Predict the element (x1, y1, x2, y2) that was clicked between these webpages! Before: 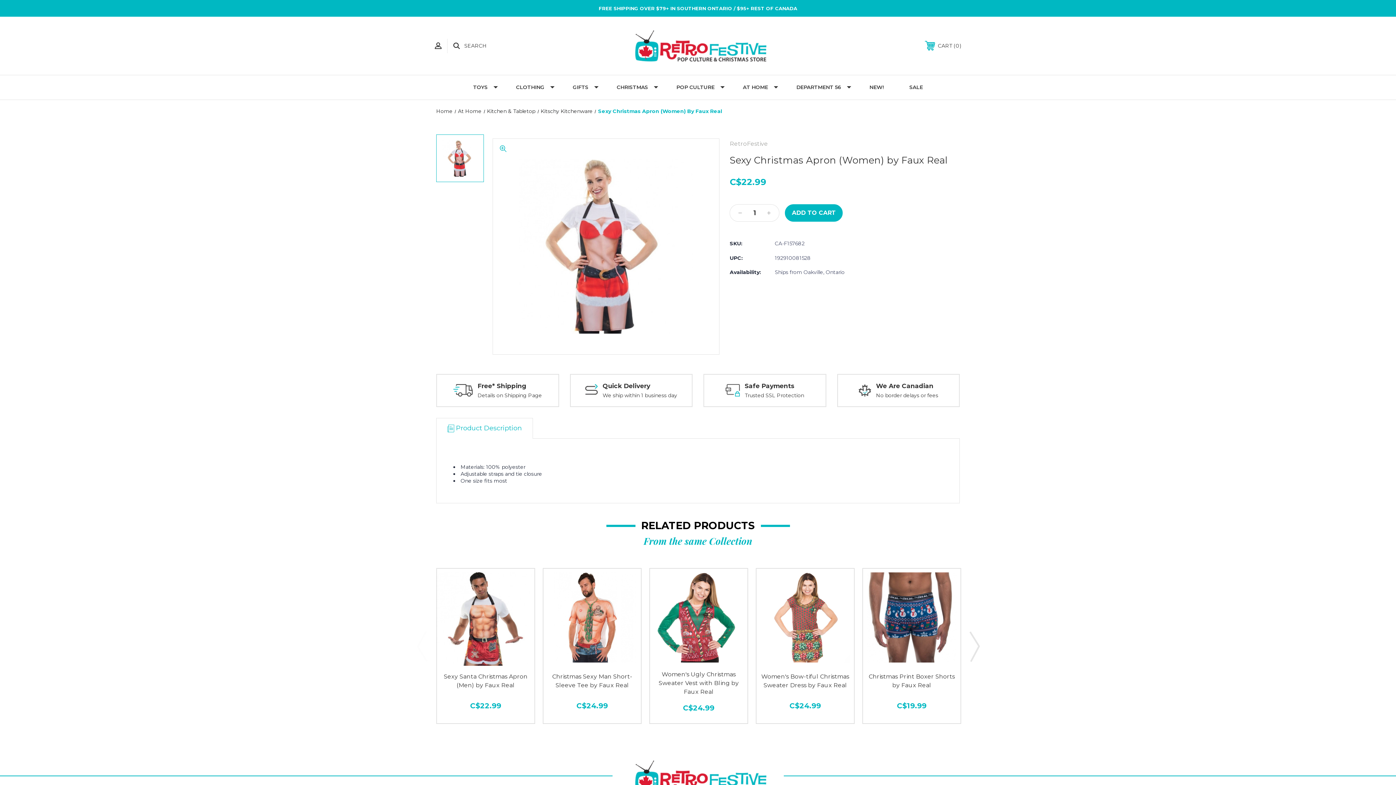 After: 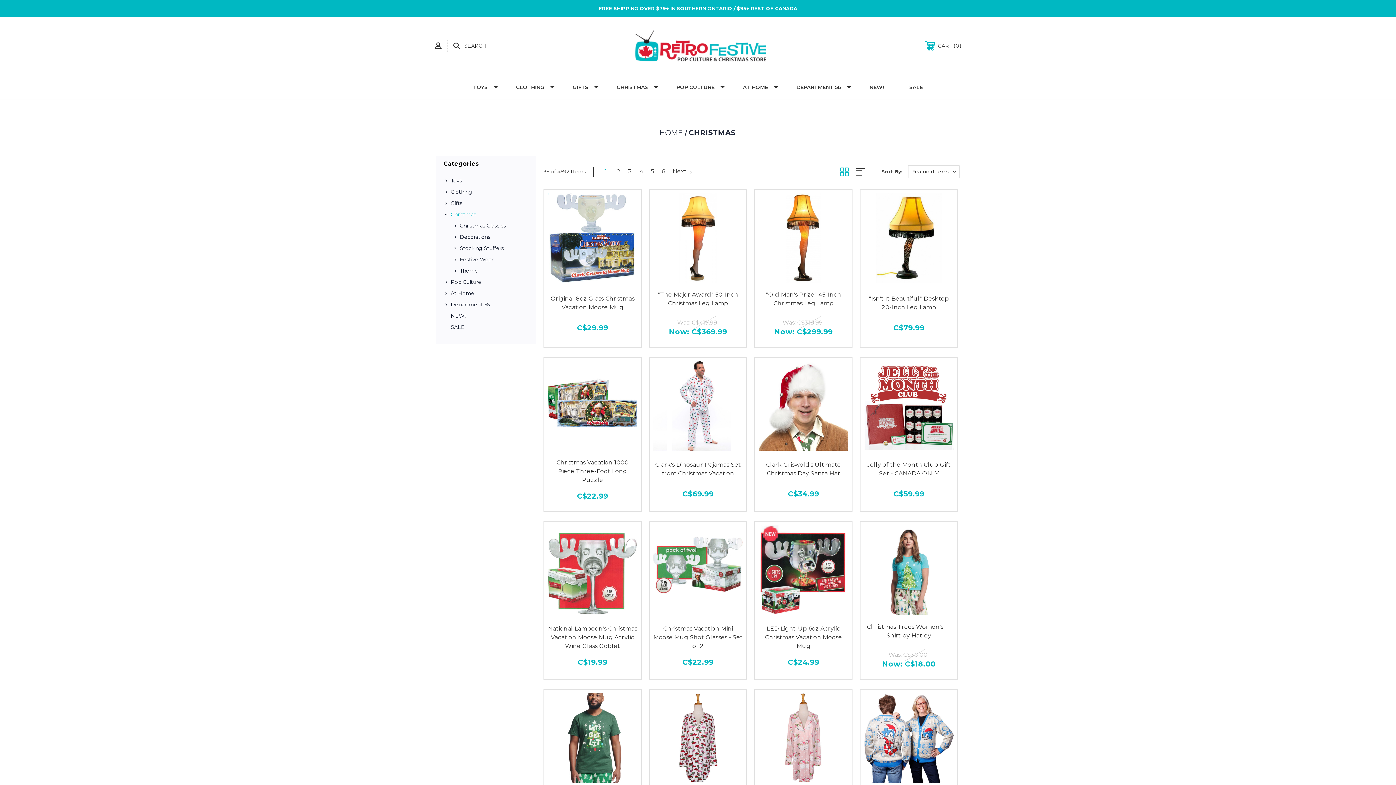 Action: label: CHRISTMAS bbox: (604, 75, 663, 99)